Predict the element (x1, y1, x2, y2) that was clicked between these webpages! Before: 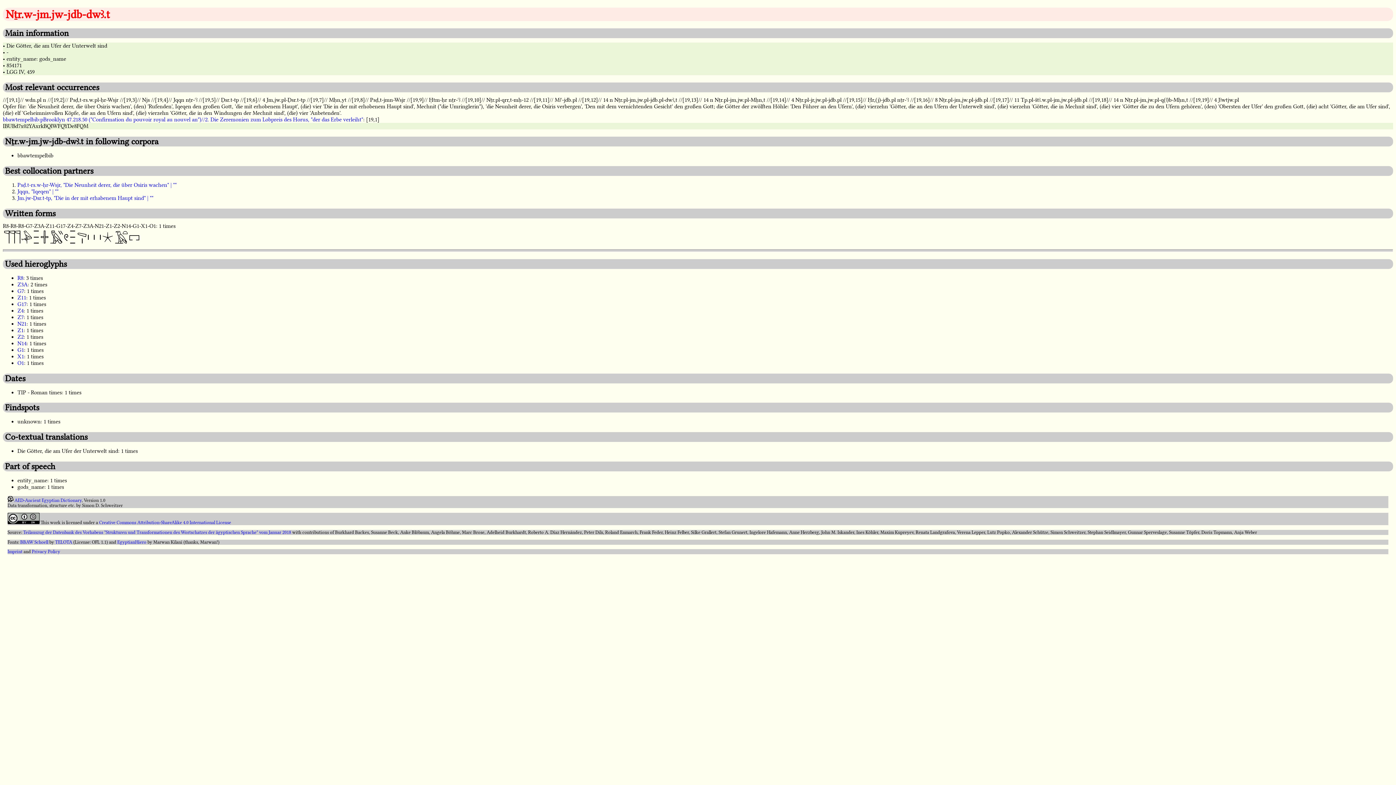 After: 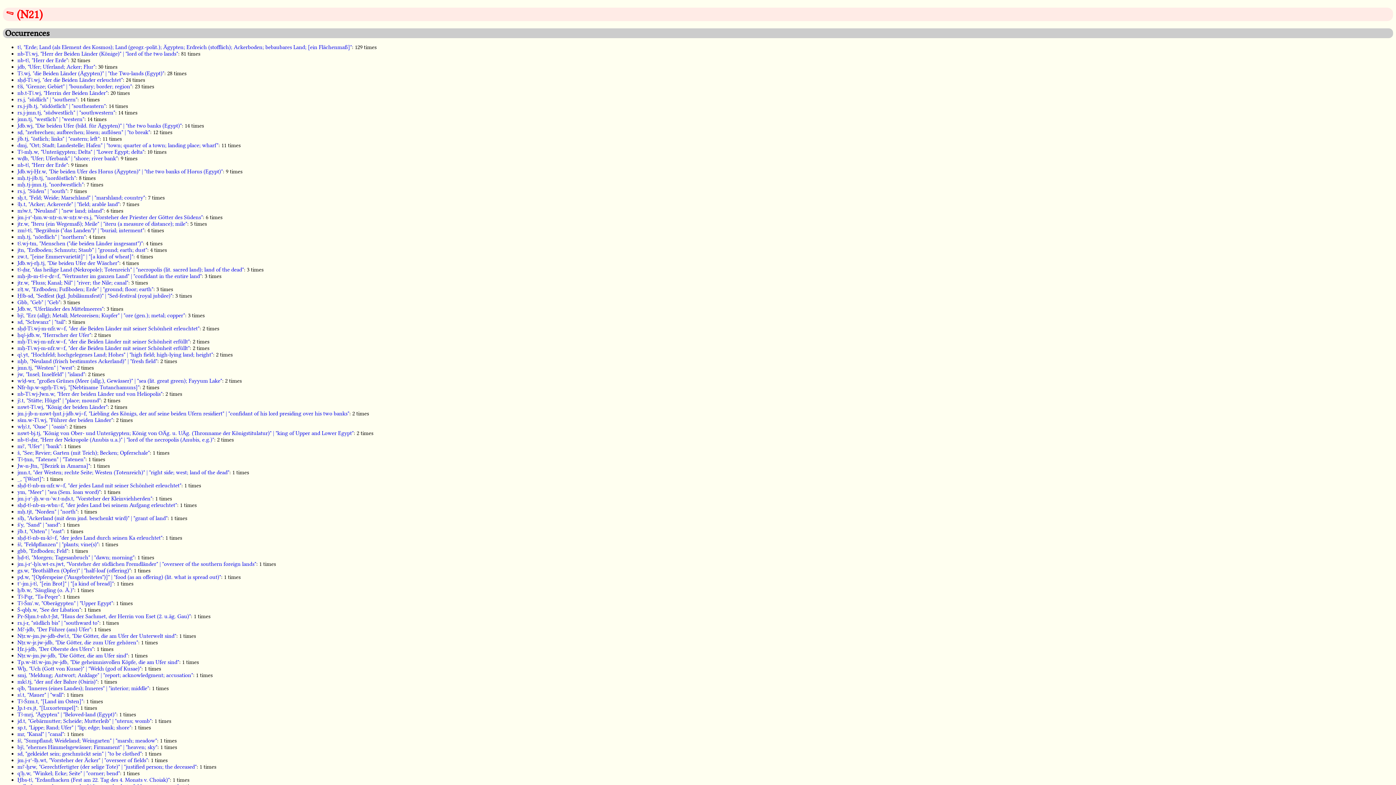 Action: label: N21 bbox: (17, 320, 26, 327)